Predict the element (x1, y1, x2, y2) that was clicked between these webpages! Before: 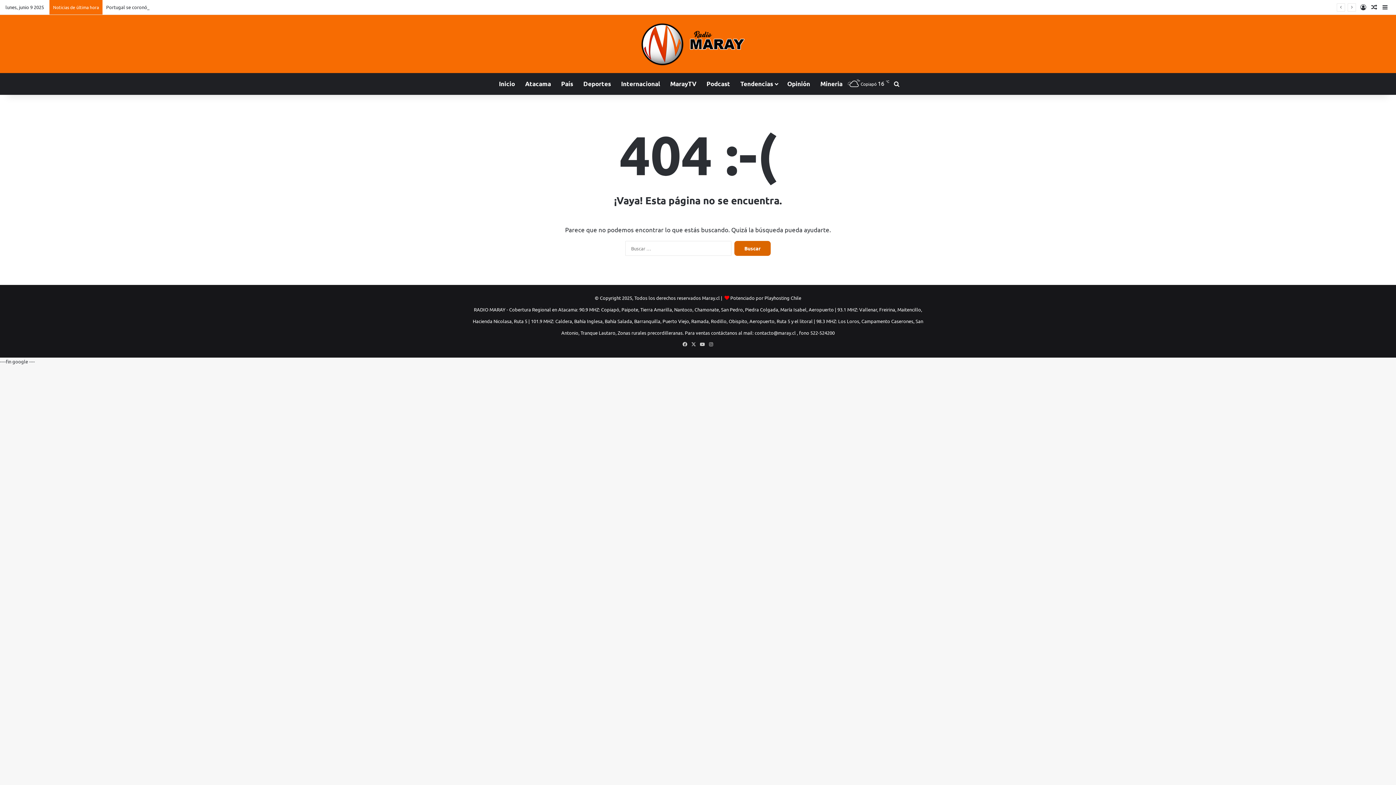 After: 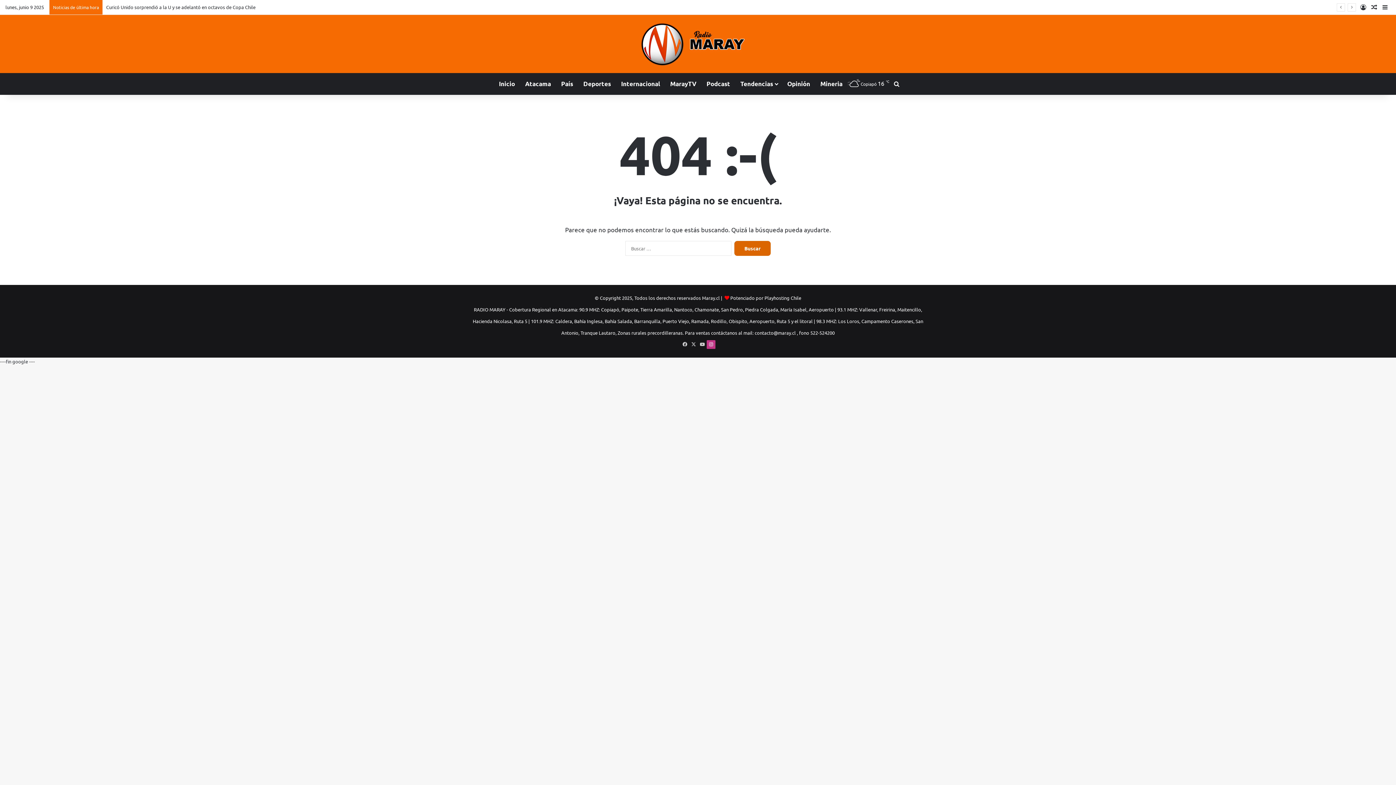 Action: bbox: (706, 340, 715, 349) label: Instagram